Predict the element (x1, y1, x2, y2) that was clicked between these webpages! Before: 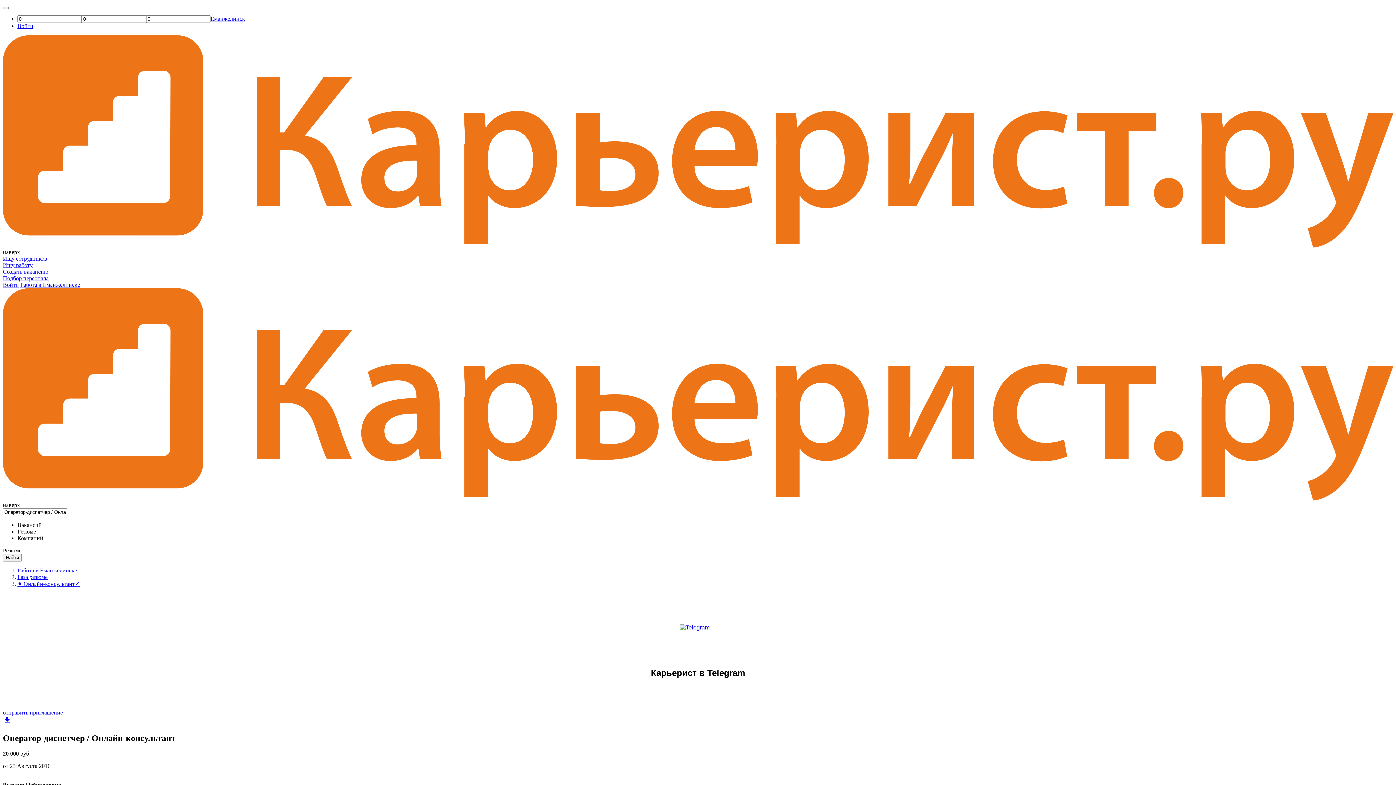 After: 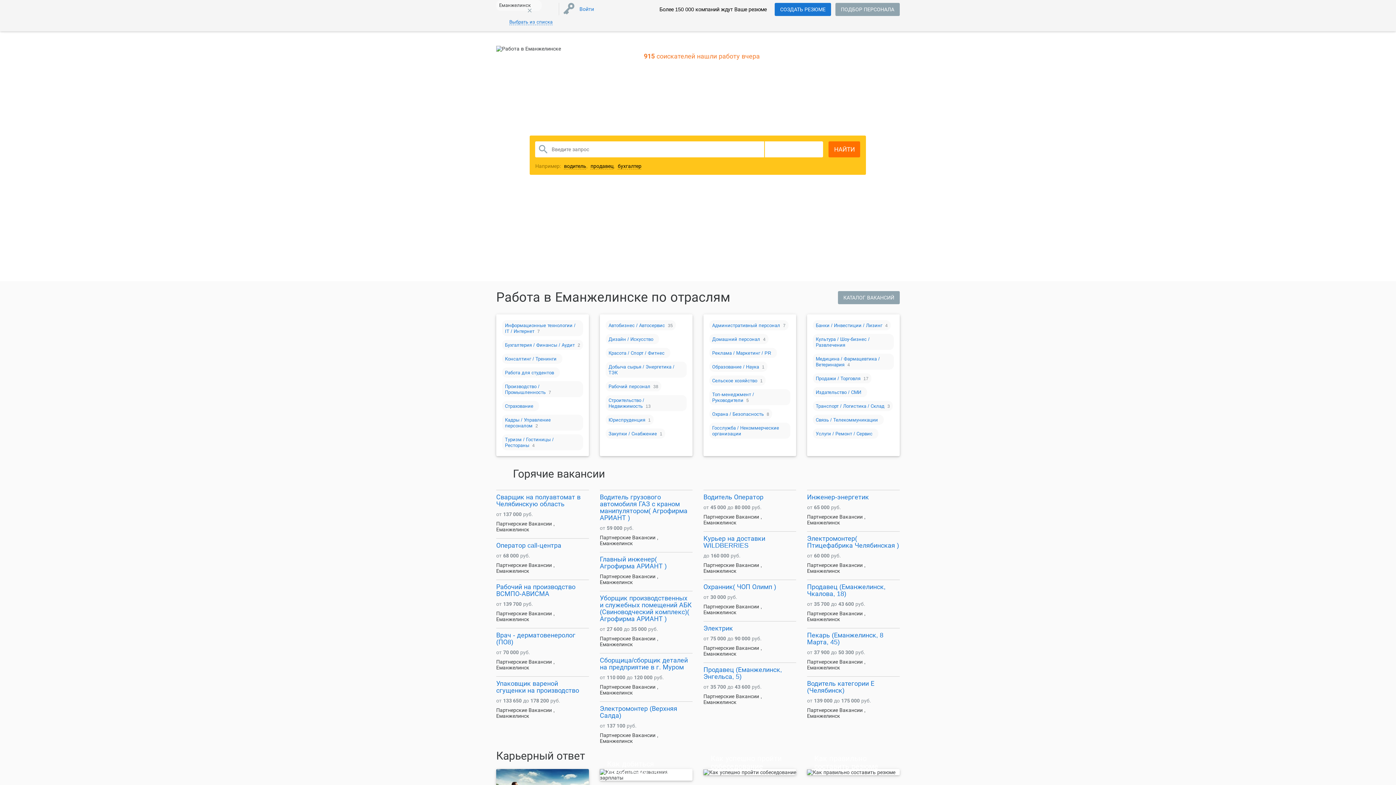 Action: bbox: (20, 281, 80, 288) label: Работа в Еманжелинске